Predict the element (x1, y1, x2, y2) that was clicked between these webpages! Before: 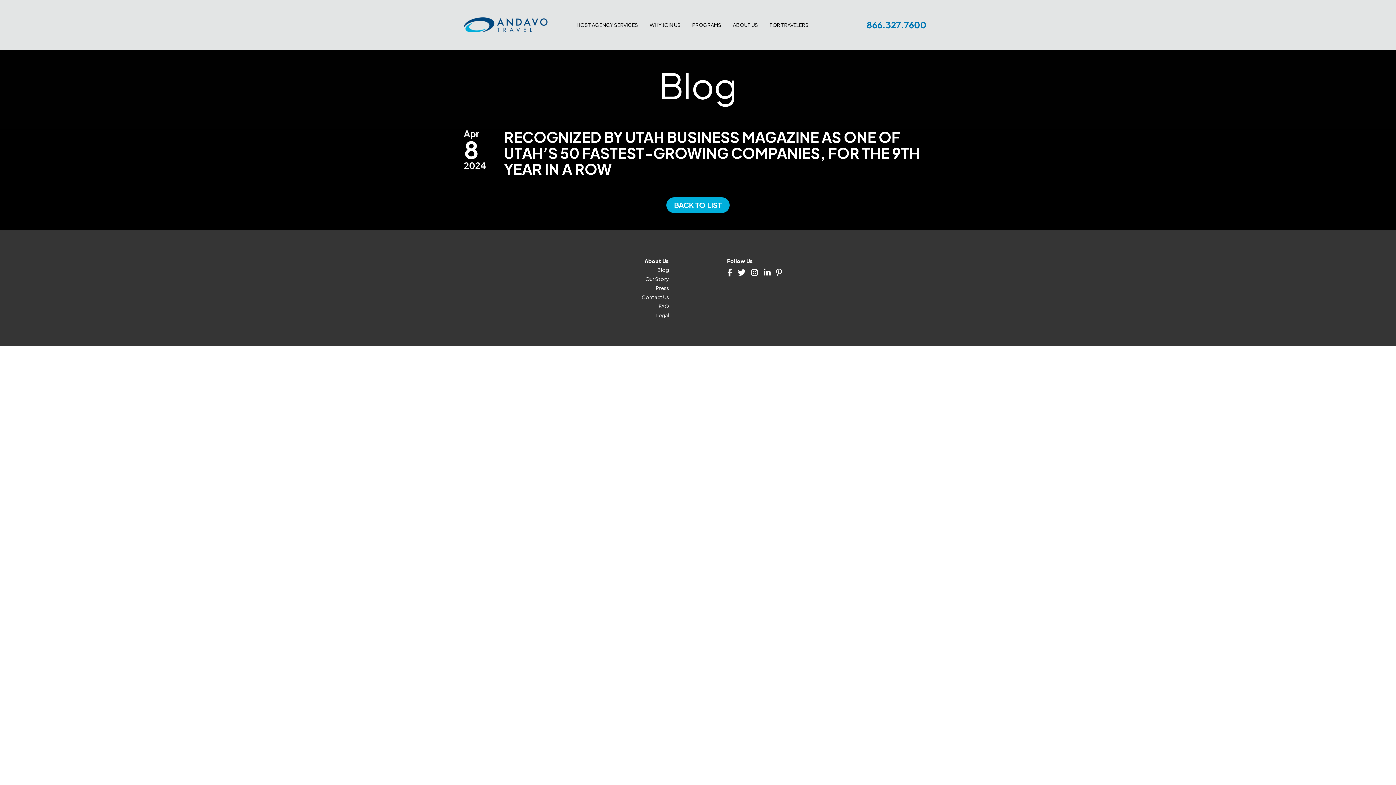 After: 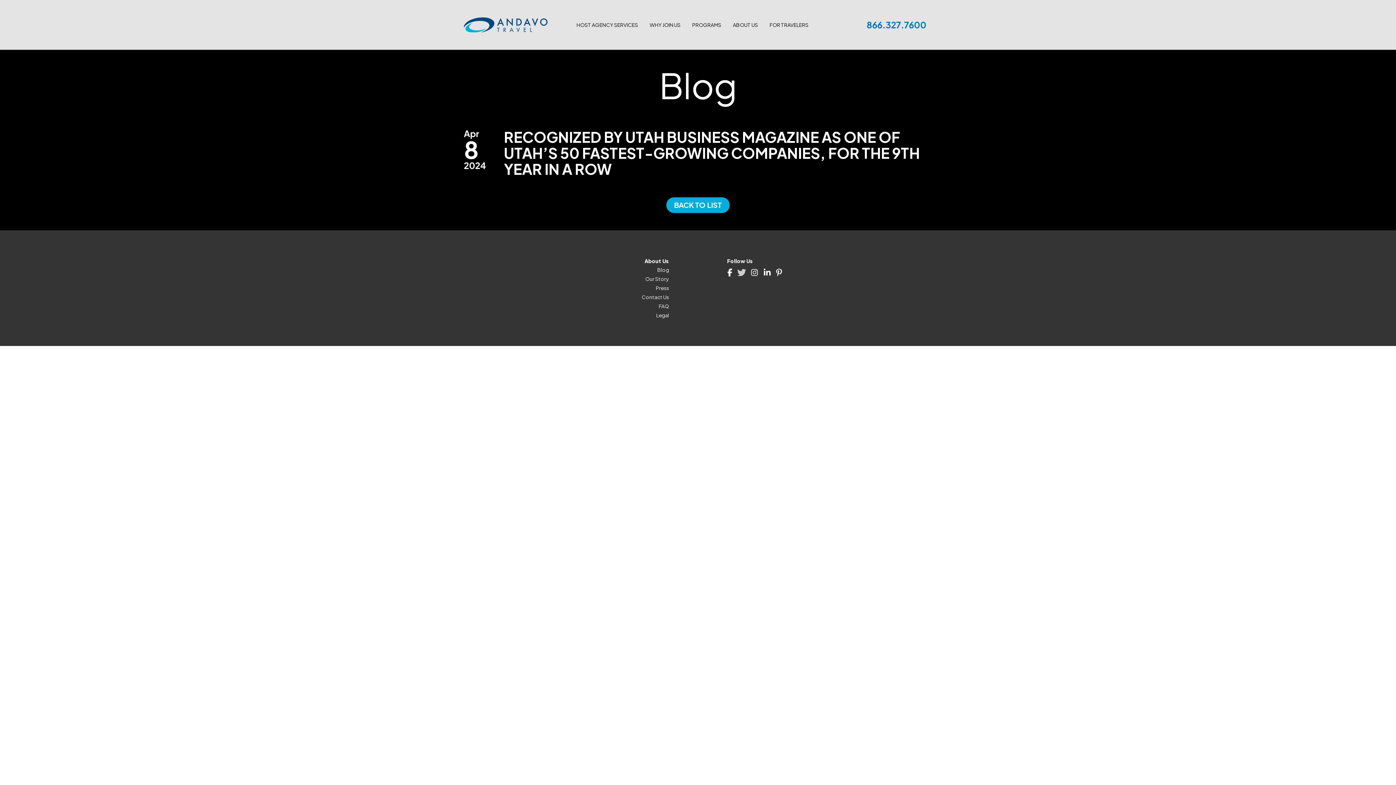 Action: bbox: (737, 269, 746, 277)